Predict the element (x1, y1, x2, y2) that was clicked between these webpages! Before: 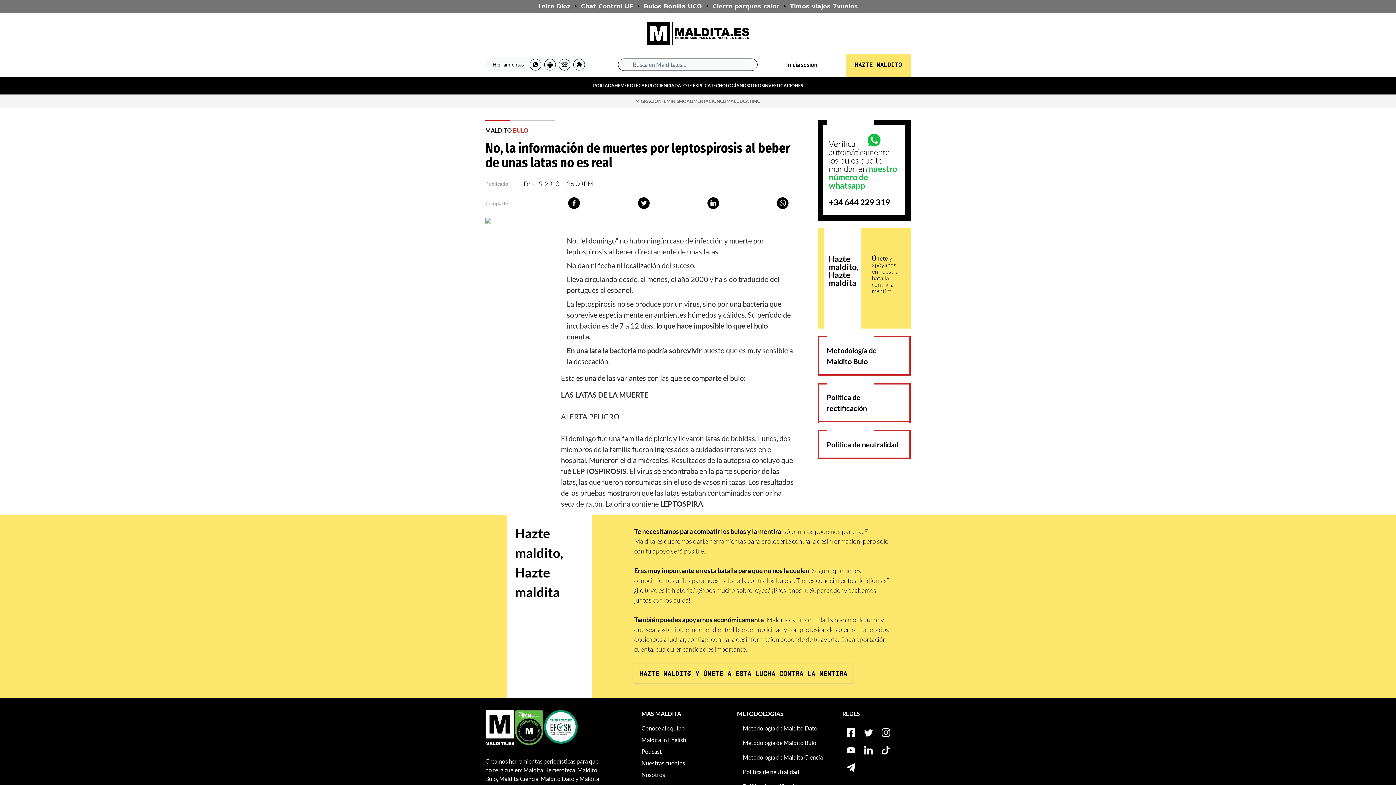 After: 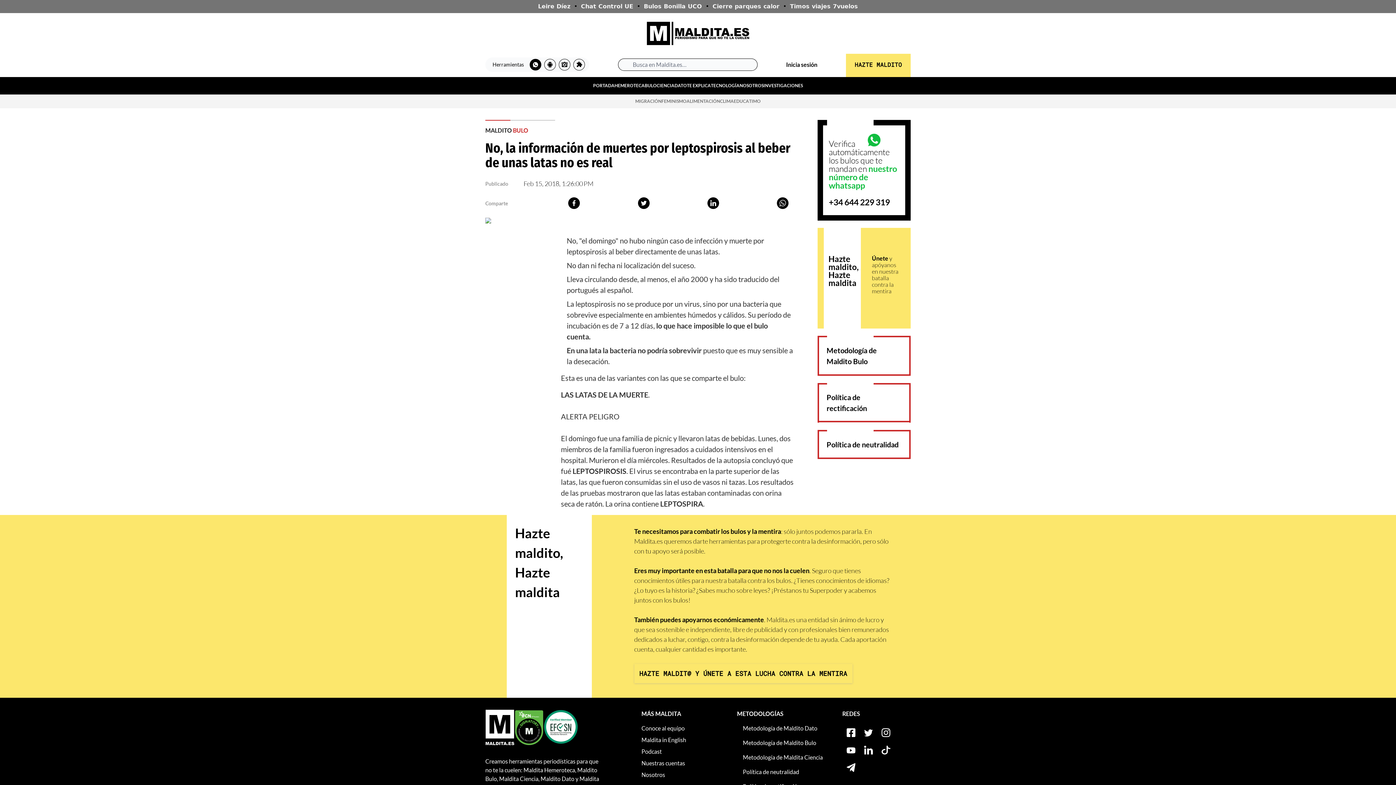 Action: bbox: (530, 59, 541, 70)